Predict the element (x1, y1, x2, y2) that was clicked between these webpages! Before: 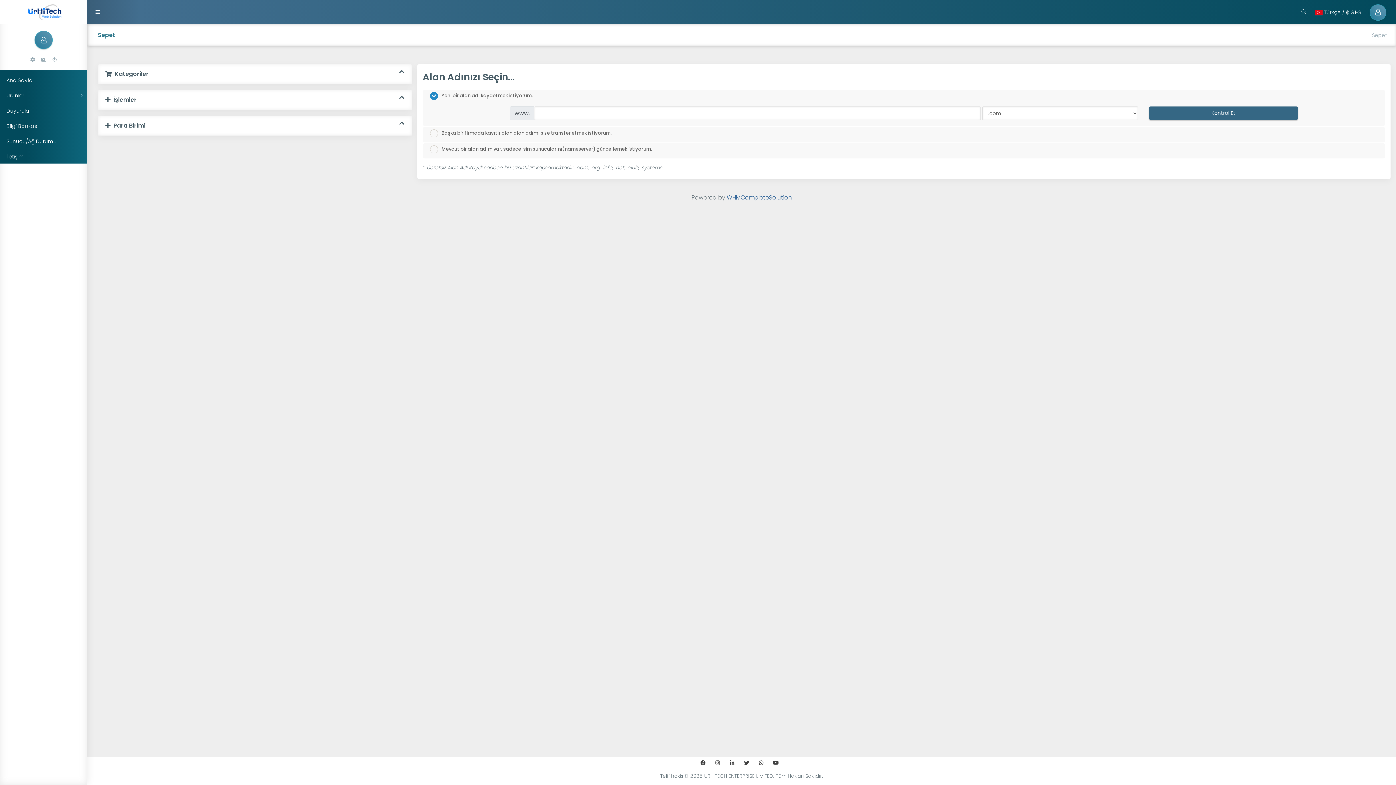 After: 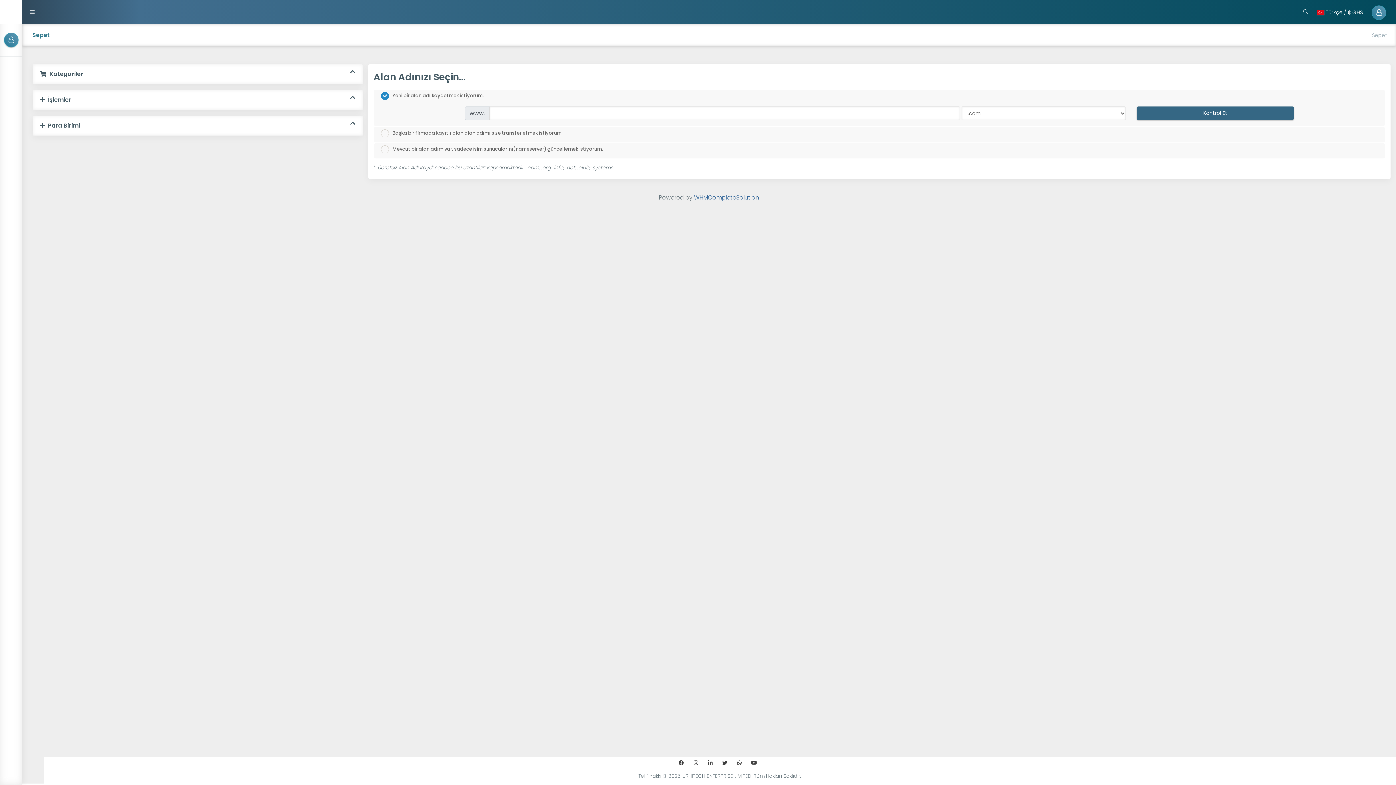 Action: bbox: (90, 0, 104, 23)